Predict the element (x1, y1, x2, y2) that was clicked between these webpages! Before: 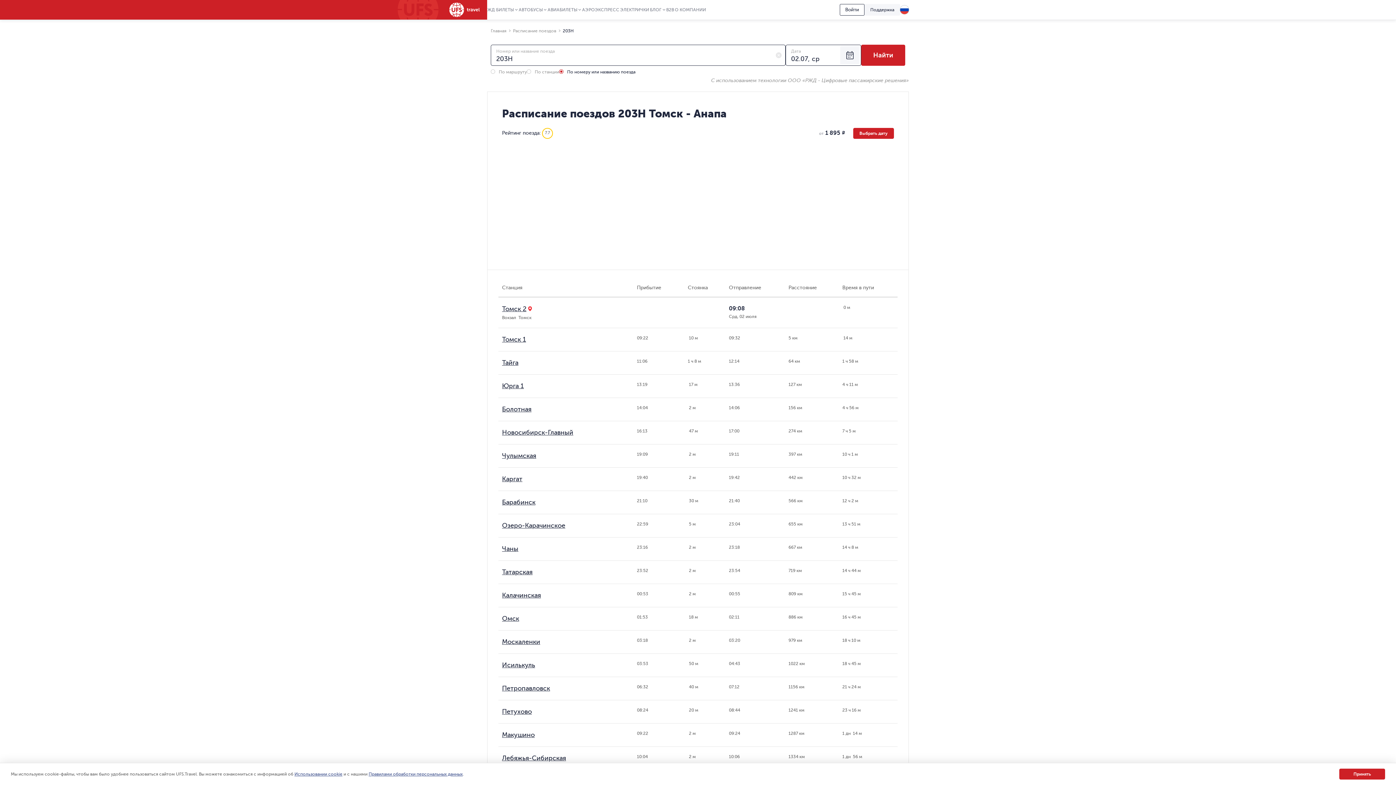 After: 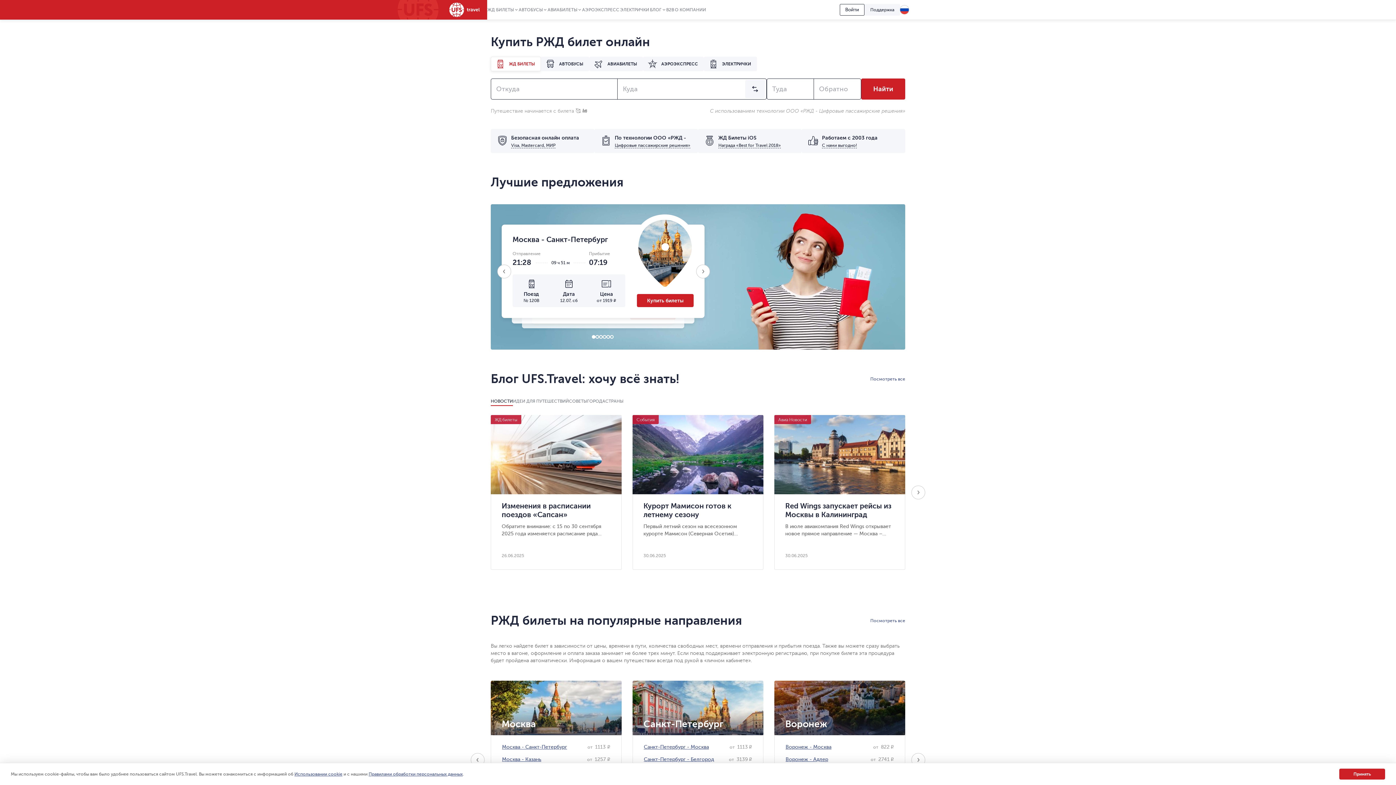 Action: bbox: (449, 2, 480, 17)